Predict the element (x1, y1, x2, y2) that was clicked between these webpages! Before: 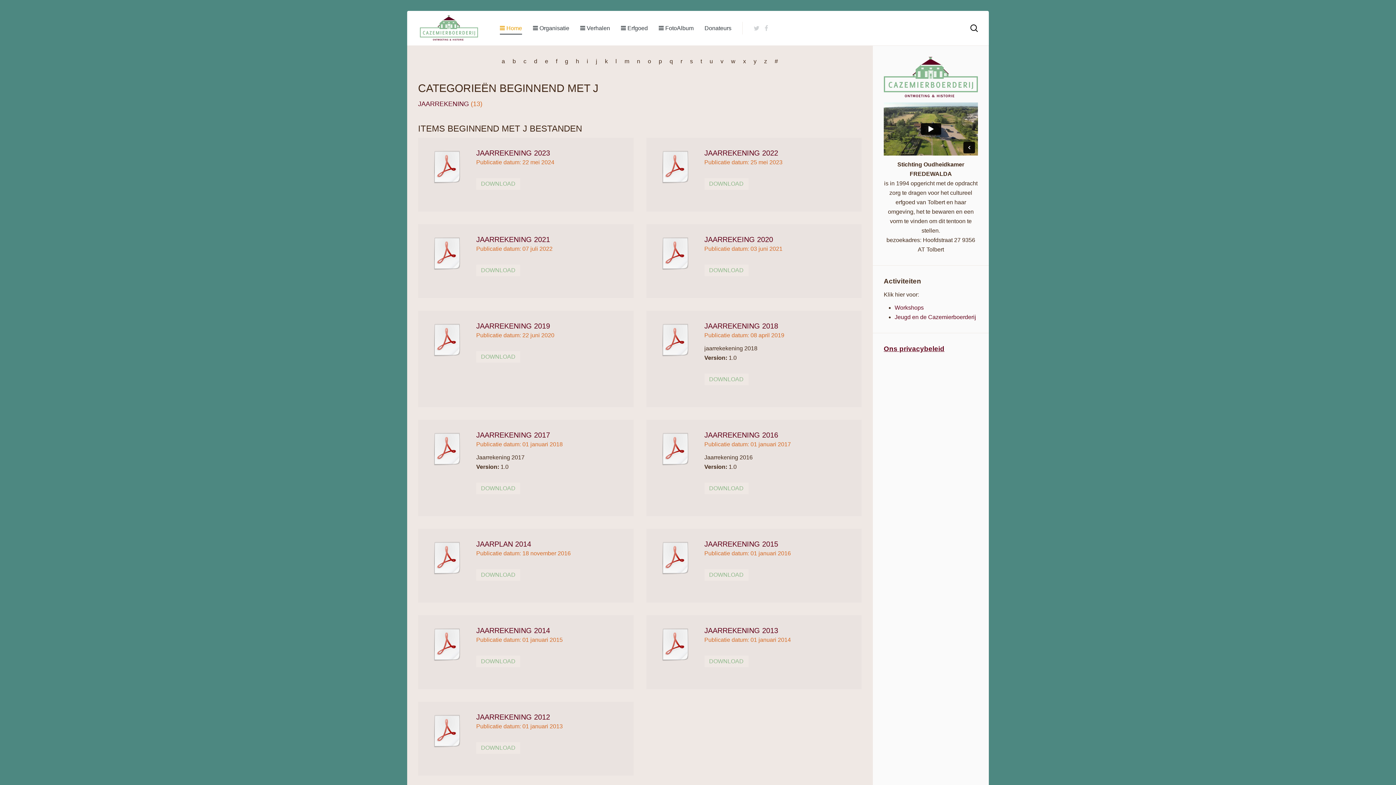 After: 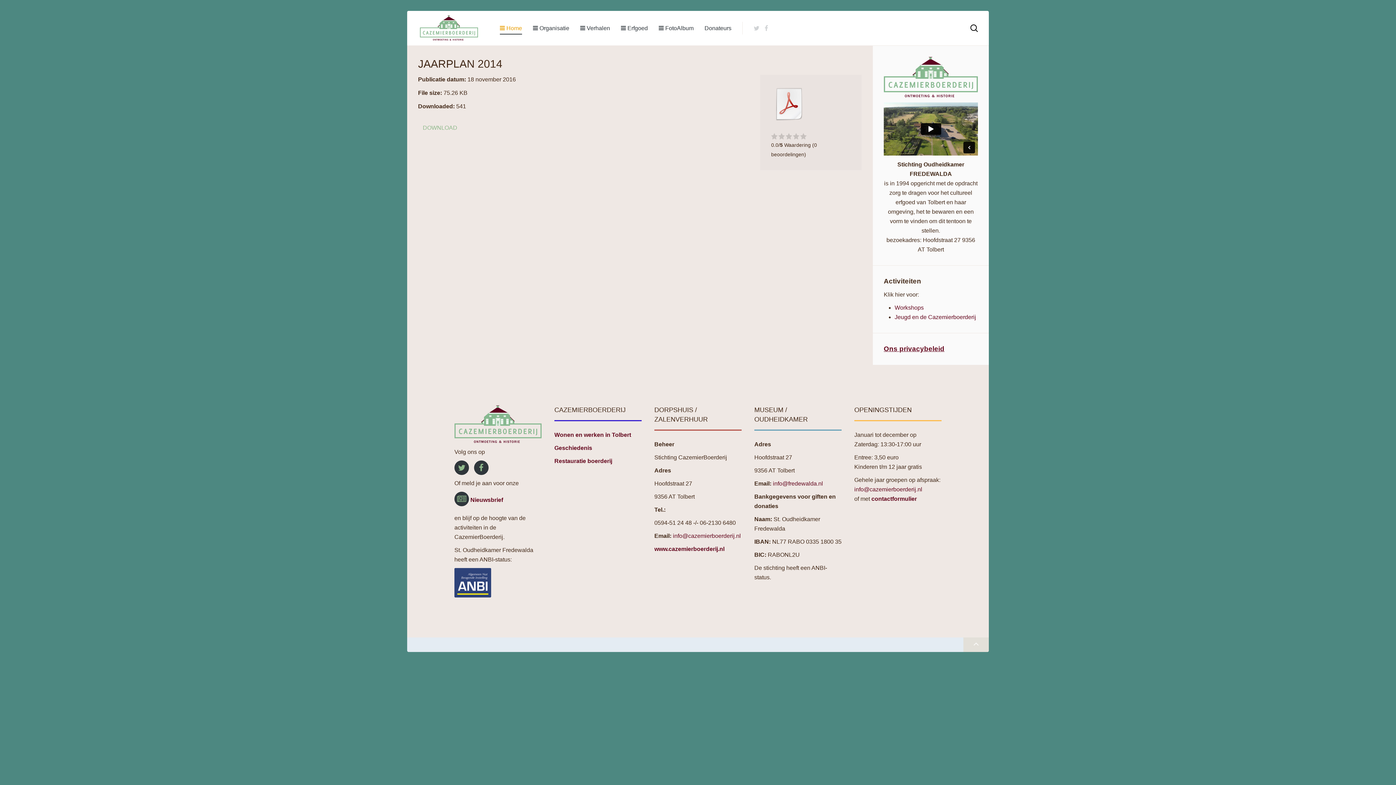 Action: bbox: (476, 540, 531, 548) label: JAARPLAN 2014